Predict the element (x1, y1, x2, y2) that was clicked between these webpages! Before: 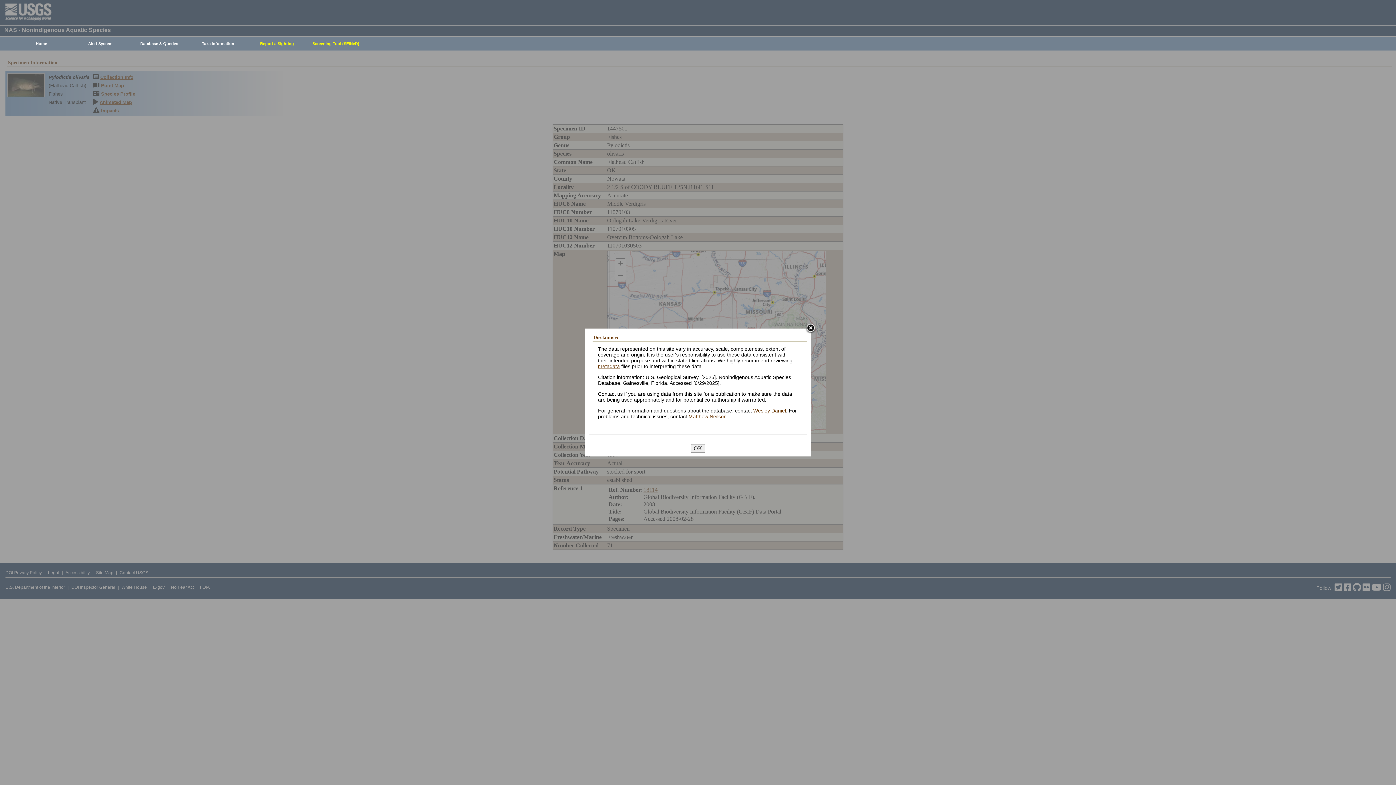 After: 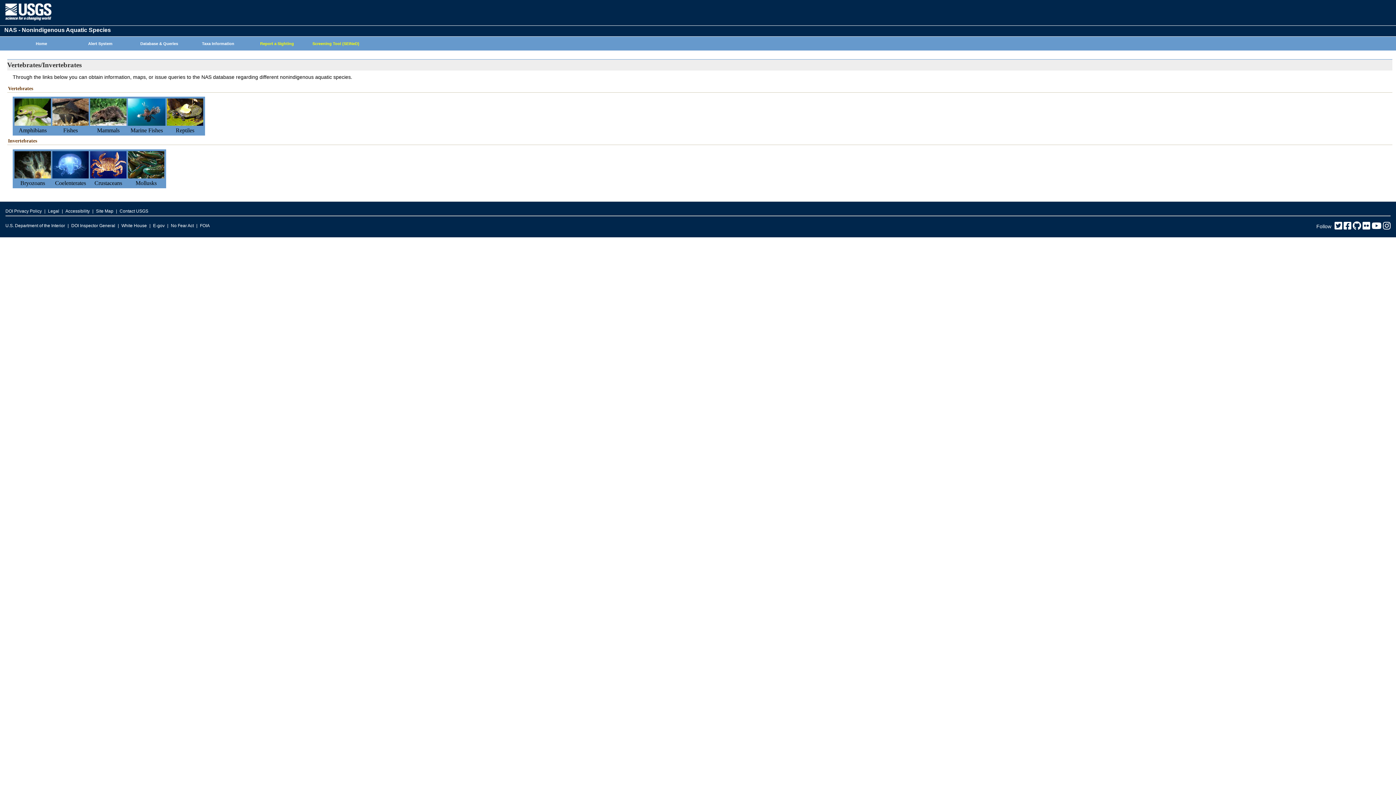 Action: label: Taxa Information bbox: (185, 37, 247, 50)